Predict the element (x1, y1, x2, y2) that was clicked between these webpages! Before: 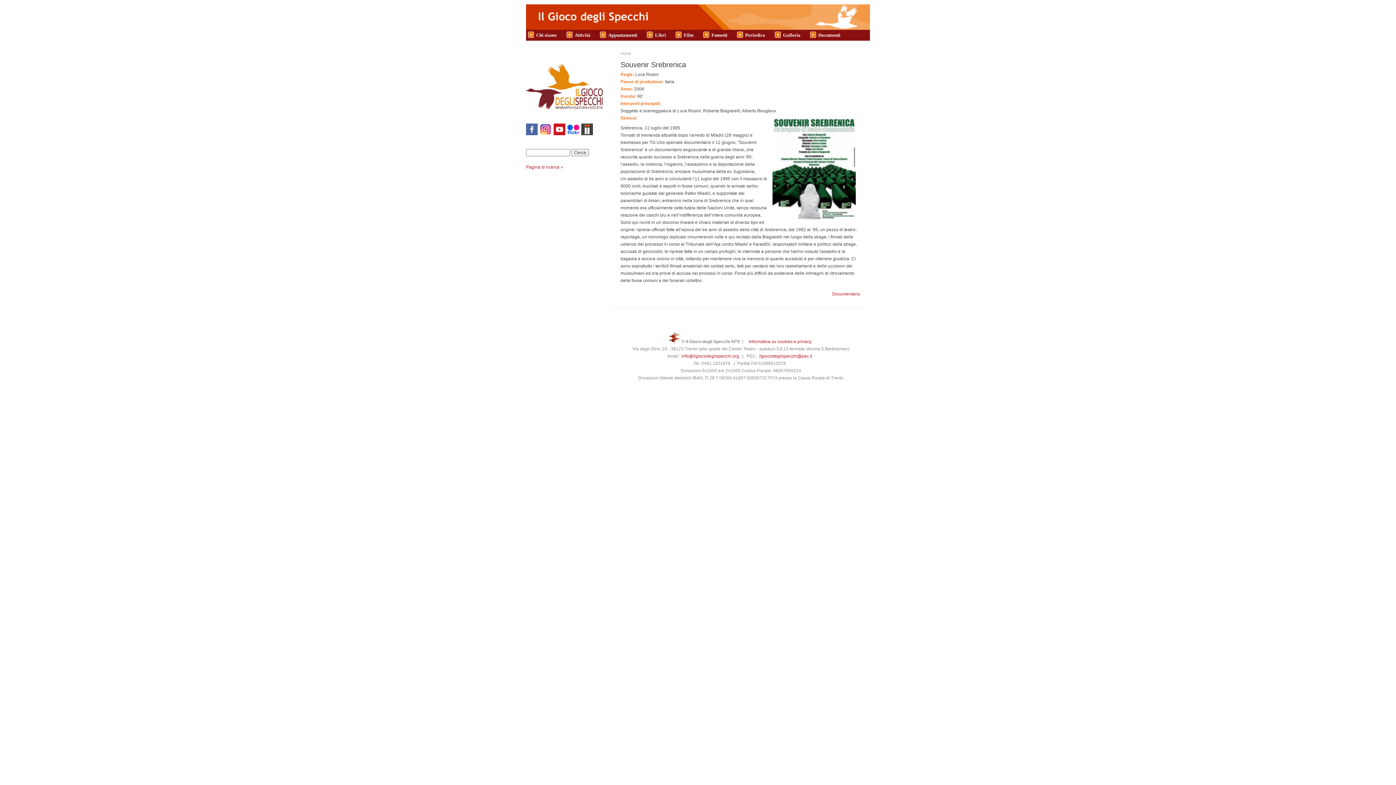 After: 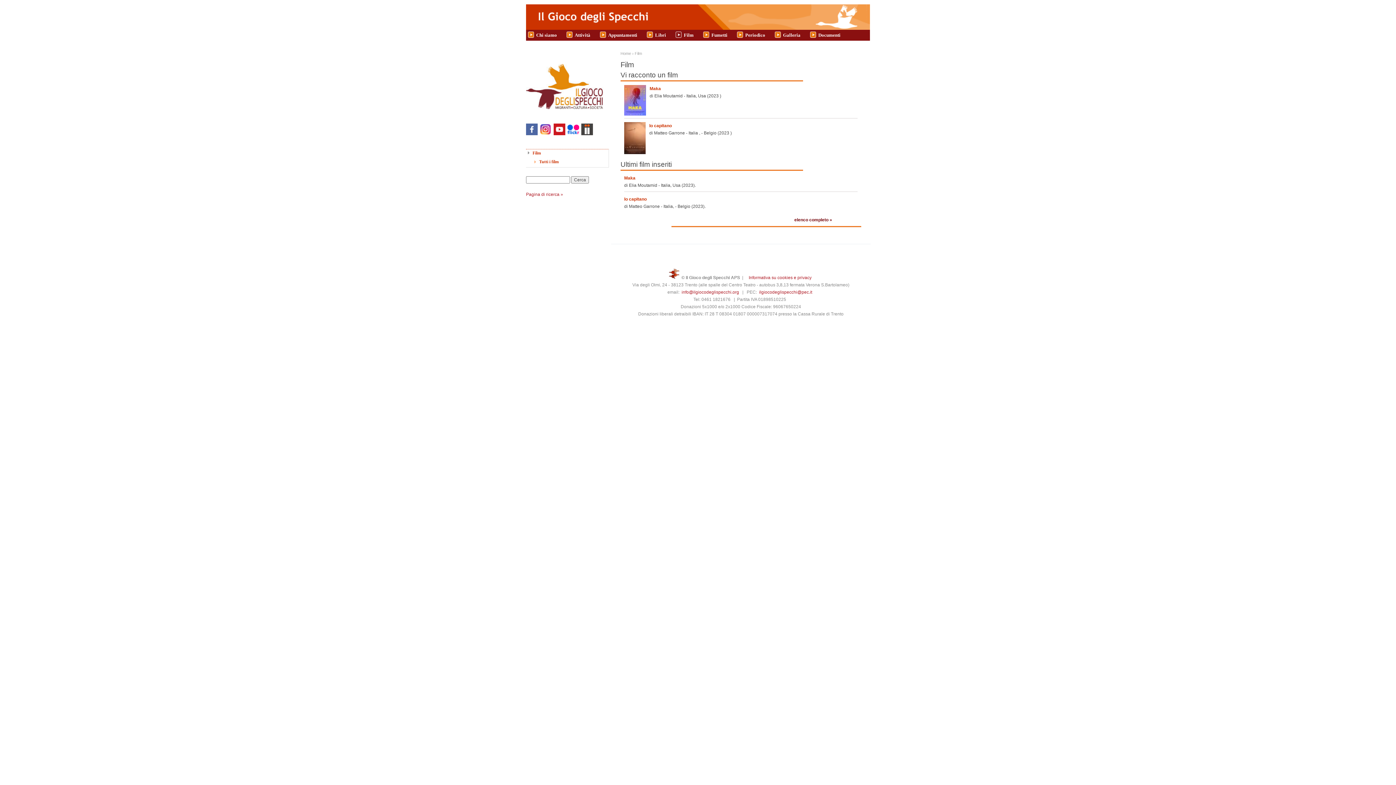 Action: bbox: (675, 31, 698, 38) label: Film